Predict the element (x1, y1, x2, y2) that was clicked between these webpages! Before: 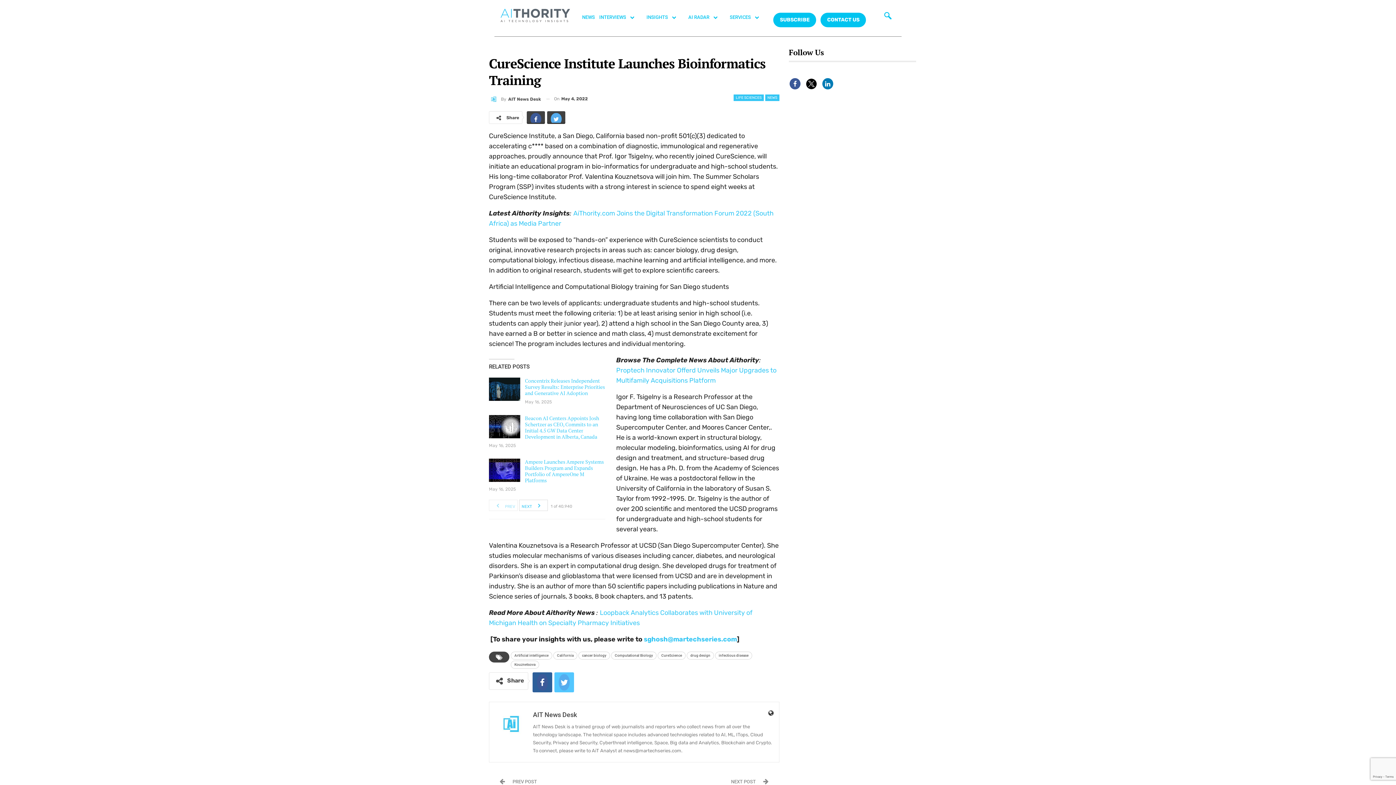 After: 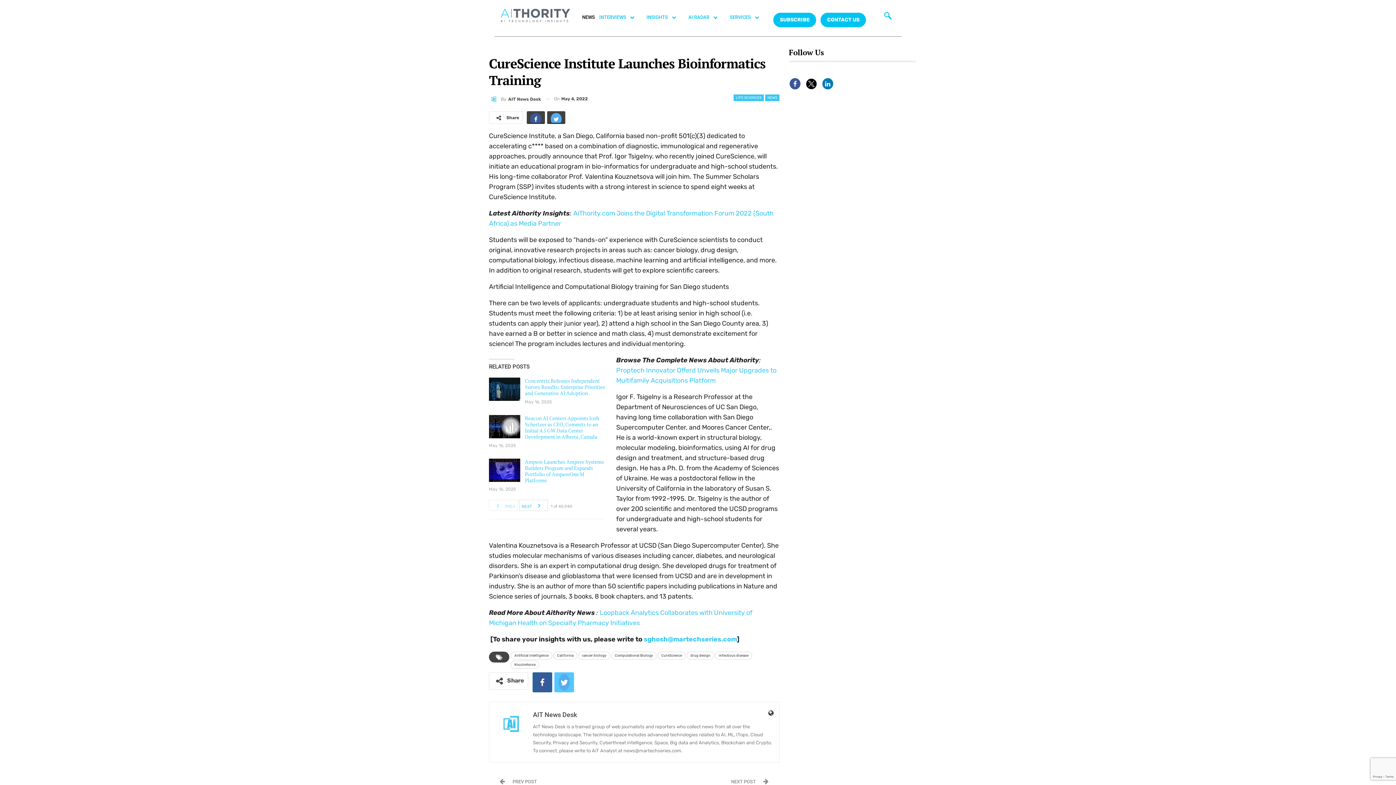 Action: label: NEWS bbox: (580, 7, 597, 27)